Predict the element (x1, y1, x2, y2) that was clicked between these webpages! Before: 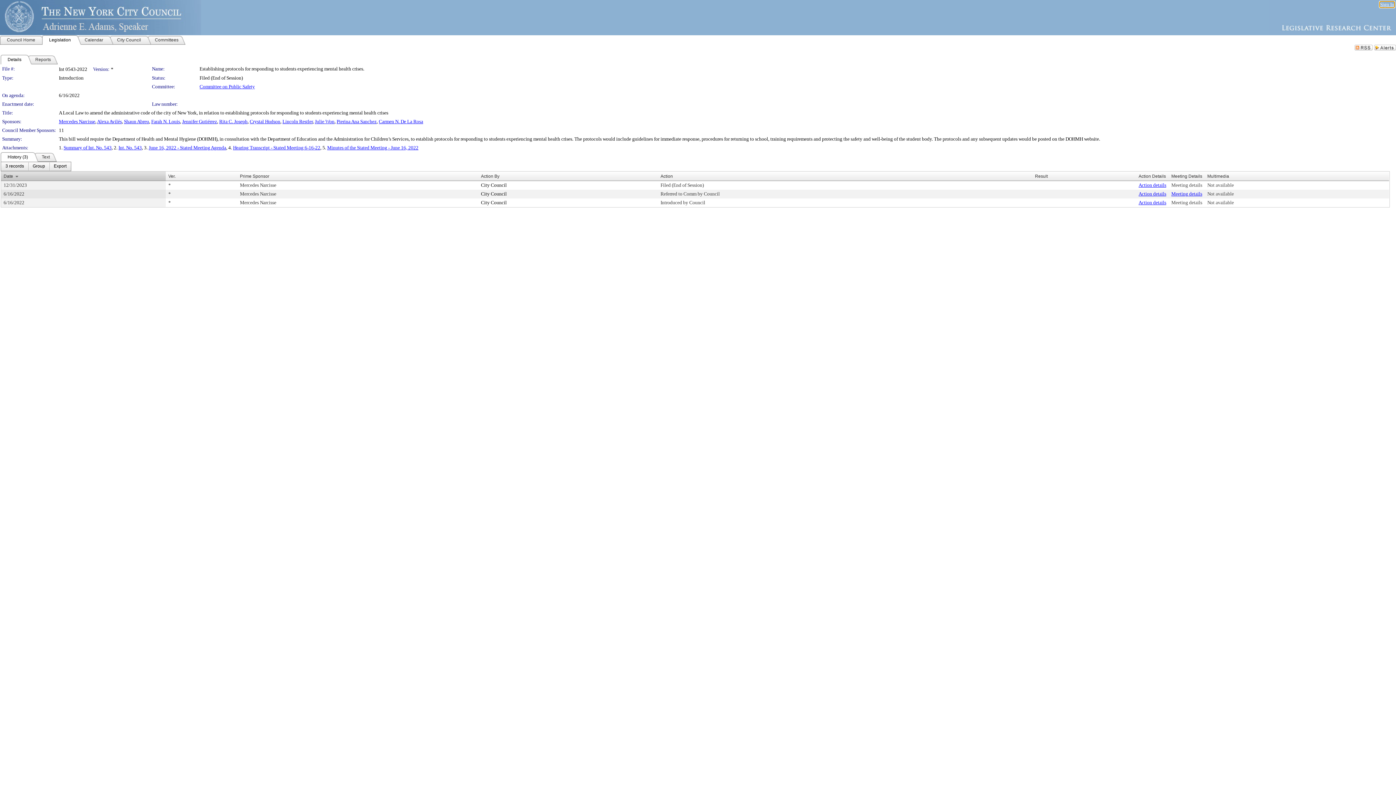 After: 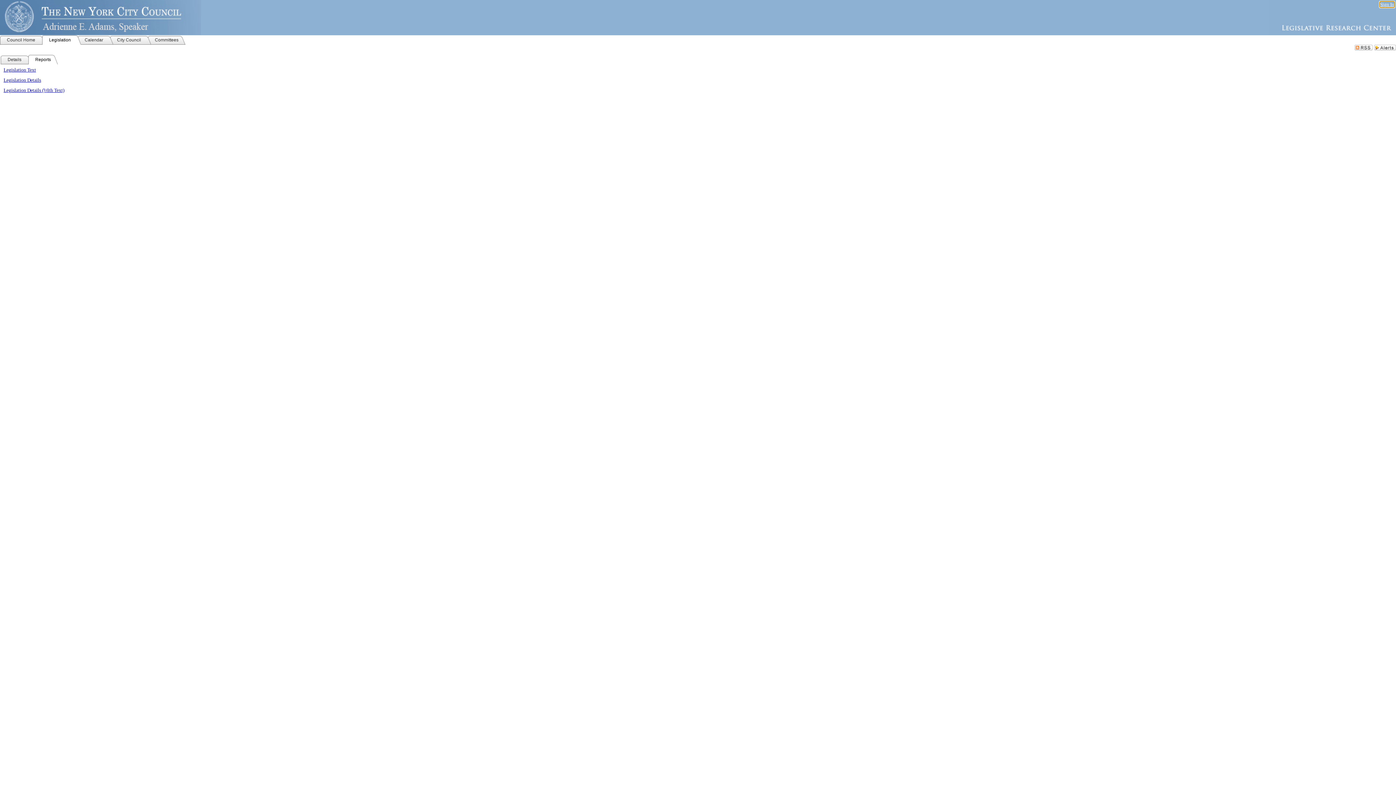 Action: label: Reports bbox: (28, 54, 57, 64)